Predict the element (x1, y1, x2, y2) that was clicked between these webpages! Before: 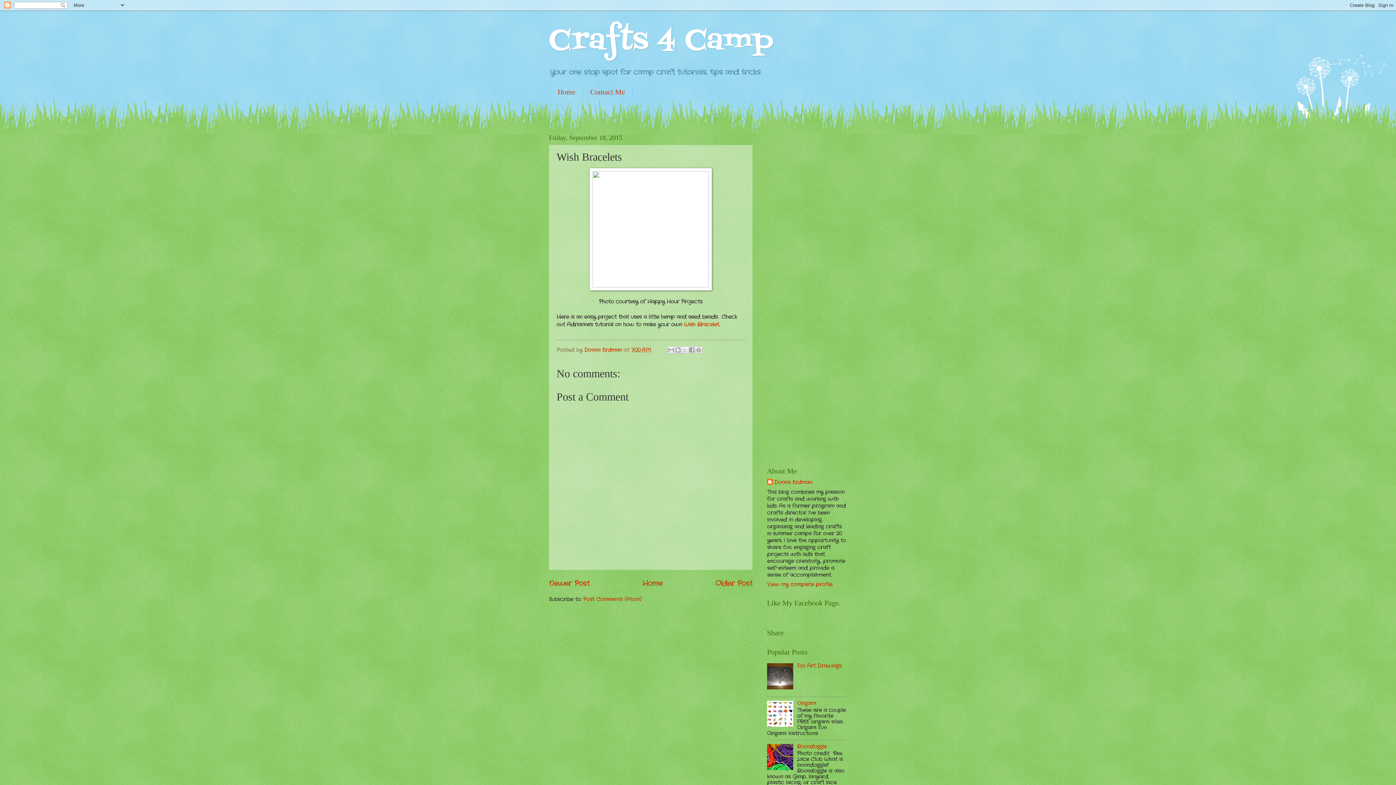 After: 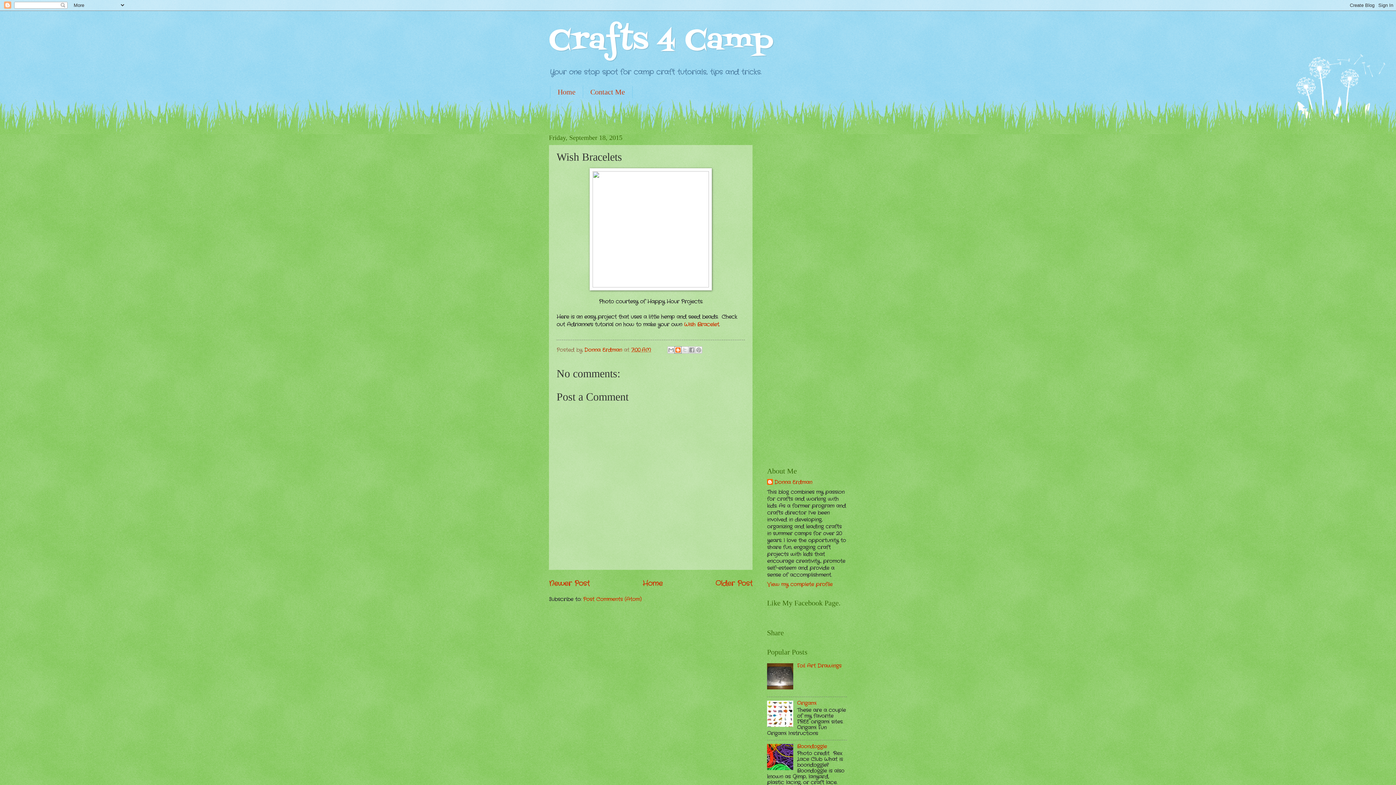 Action: bbox: (674, 346, 681, 353) label: BlogThis!